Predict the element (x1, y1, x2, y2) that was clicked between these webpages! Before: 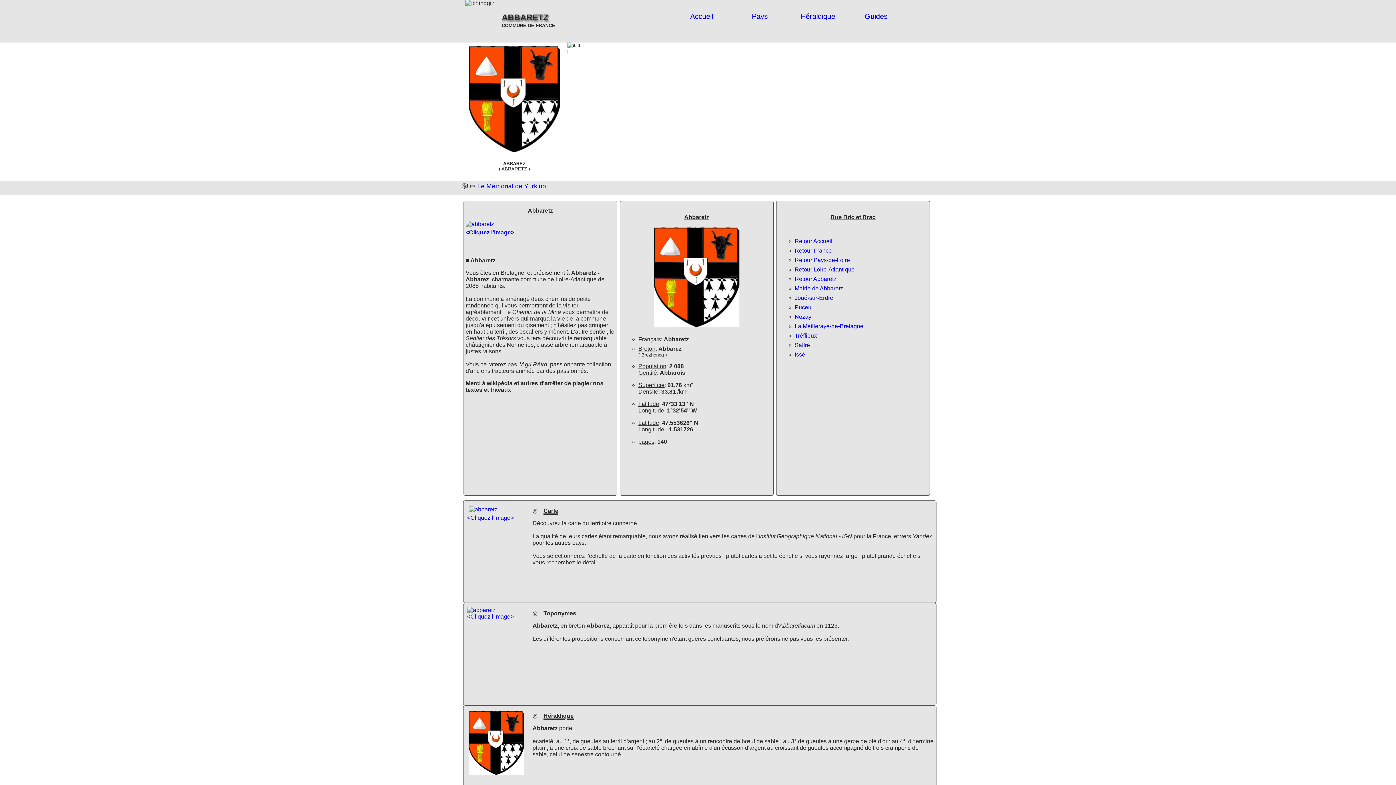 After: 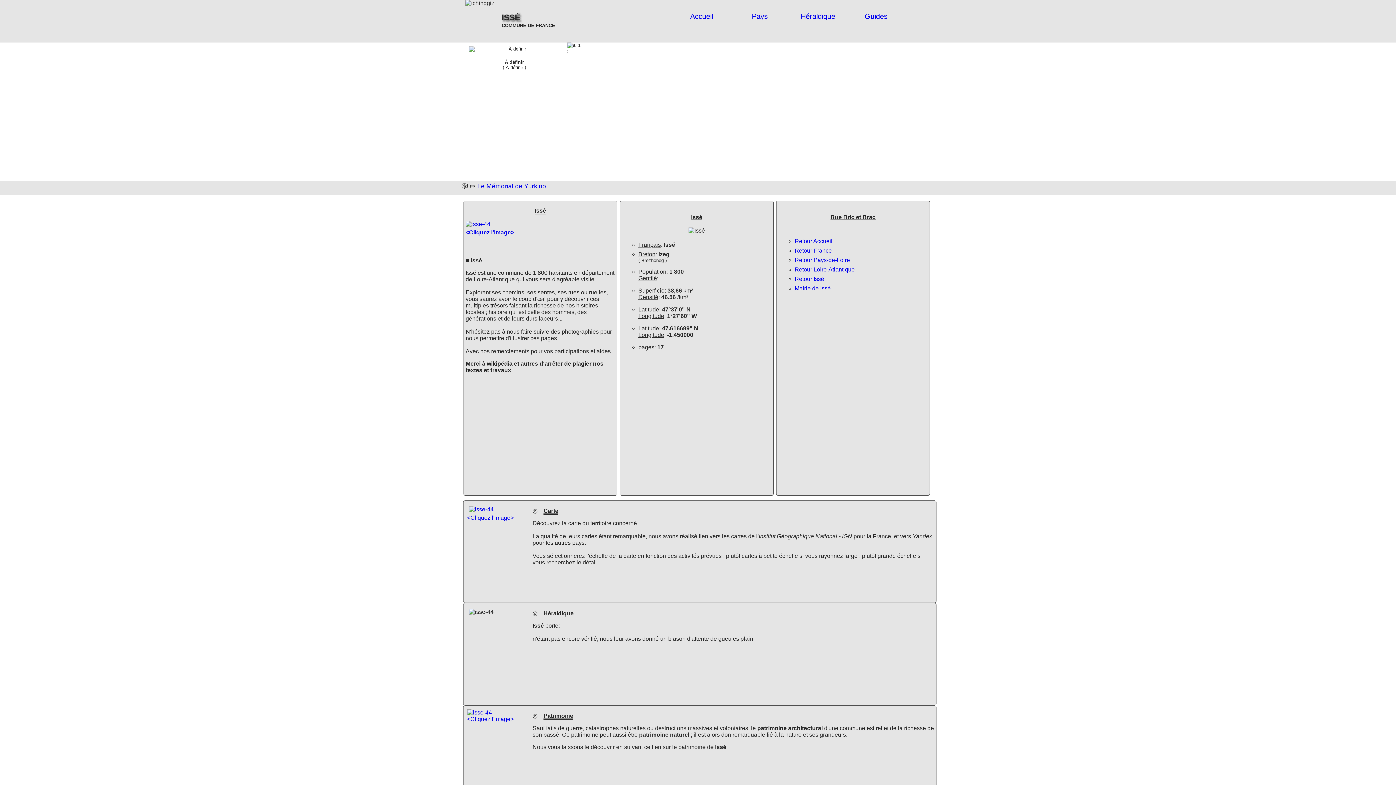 Action: label: Issé bbox: (794, 351, 805, 357)